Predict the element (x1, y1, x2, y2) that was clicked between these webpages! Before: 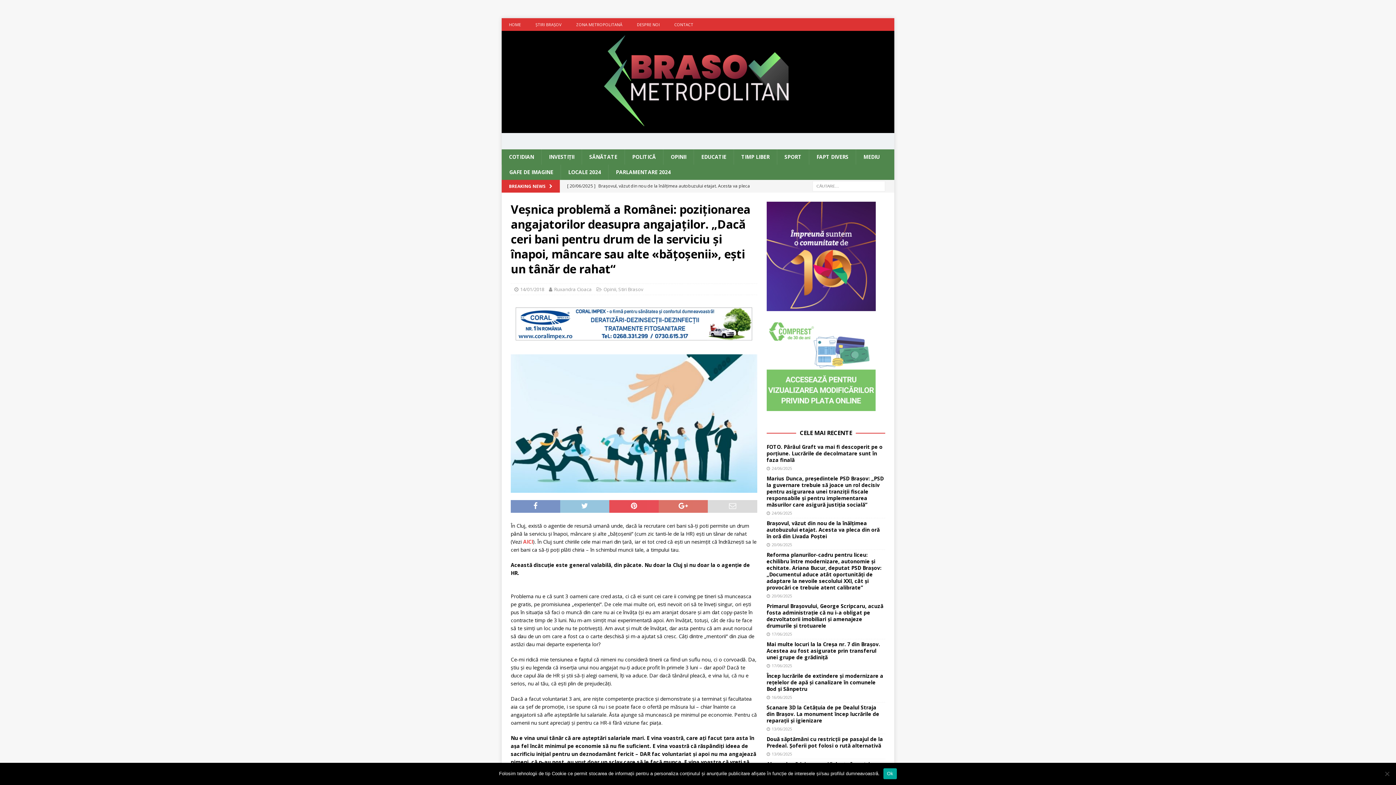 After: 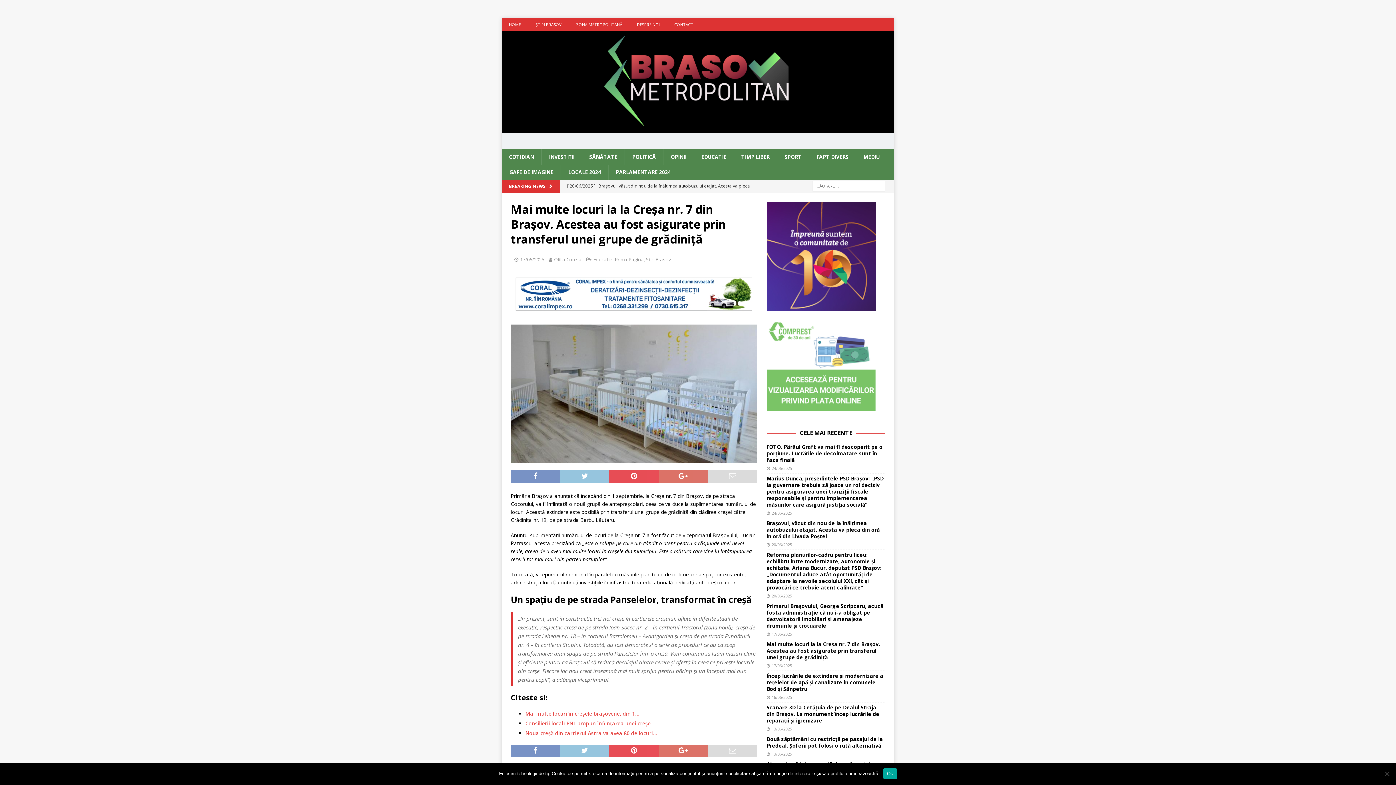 Action: label: Mai multe locuri la la Creșa nr. 7 din Brașov. Acestea au fost asigurate prin transferul unei grupe de grădiniță bbox: (766, 641, 880, 661)